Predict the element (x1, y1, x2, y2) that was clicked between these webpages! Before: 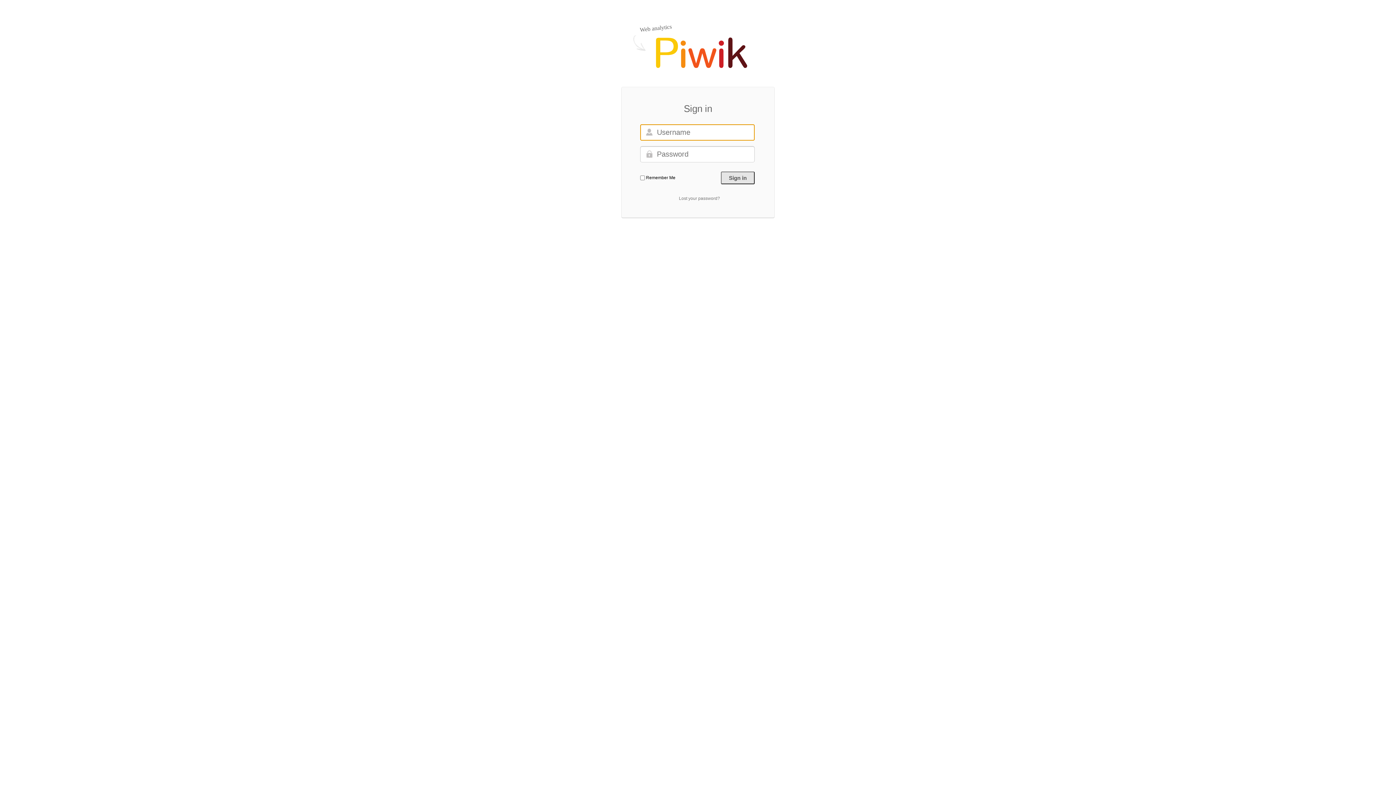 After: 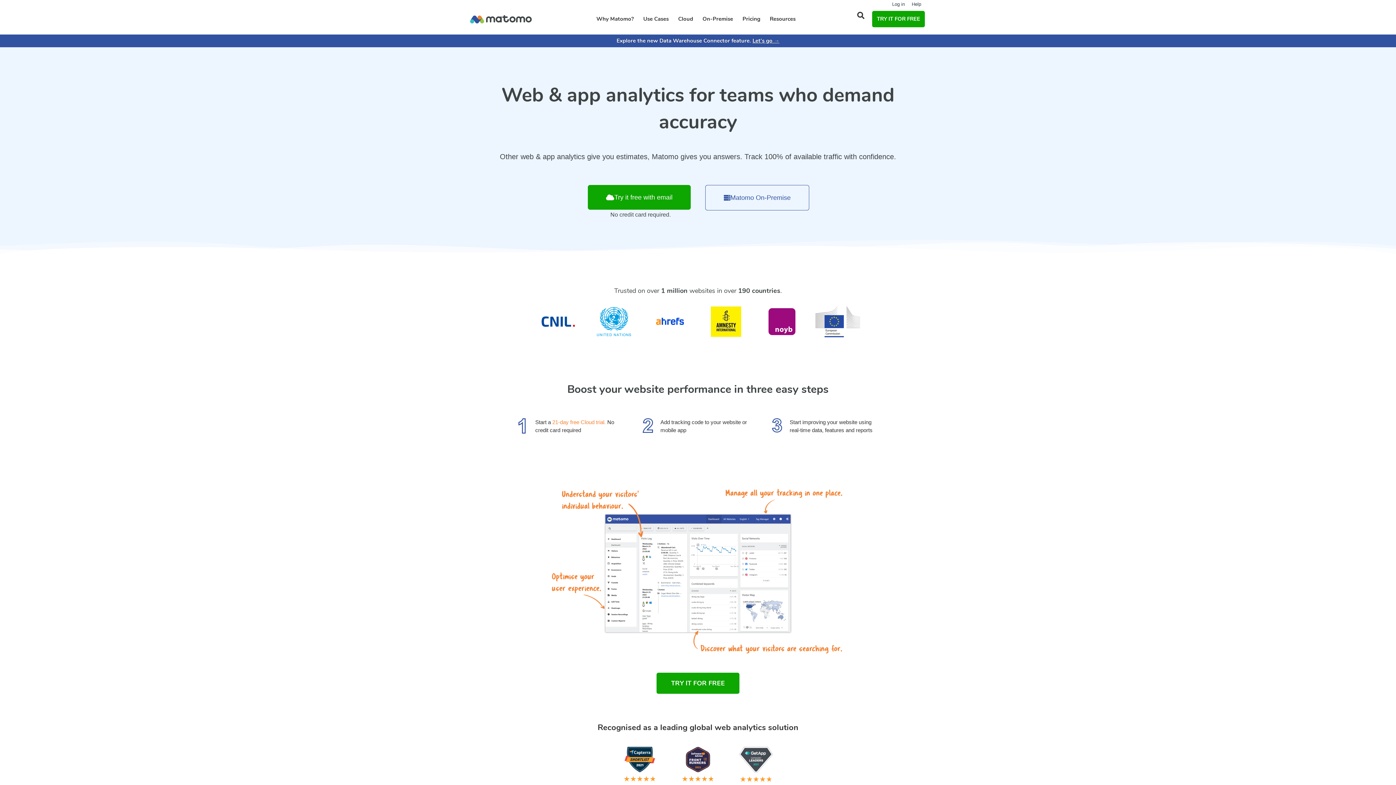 Action: label: Web analytics bbox: (639, 23, 672, 32)